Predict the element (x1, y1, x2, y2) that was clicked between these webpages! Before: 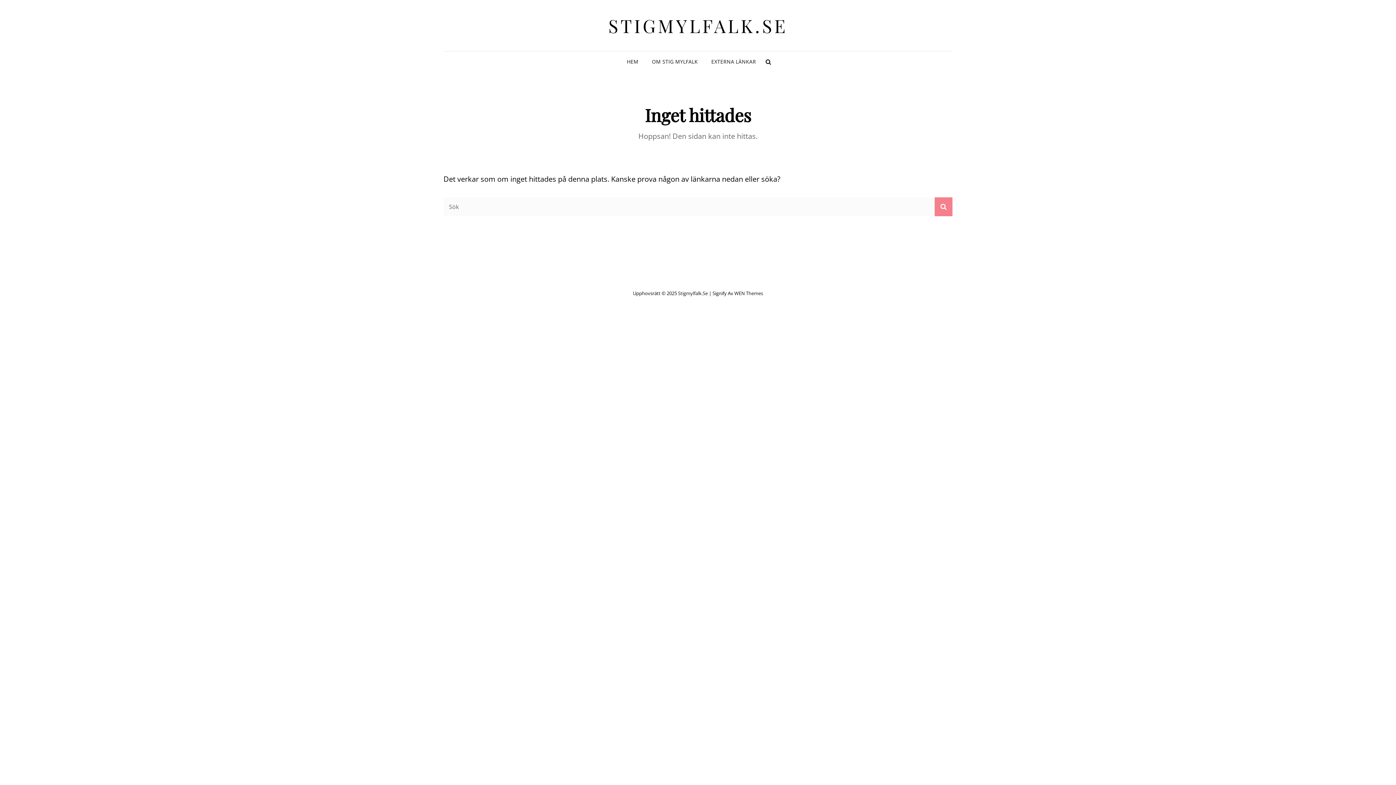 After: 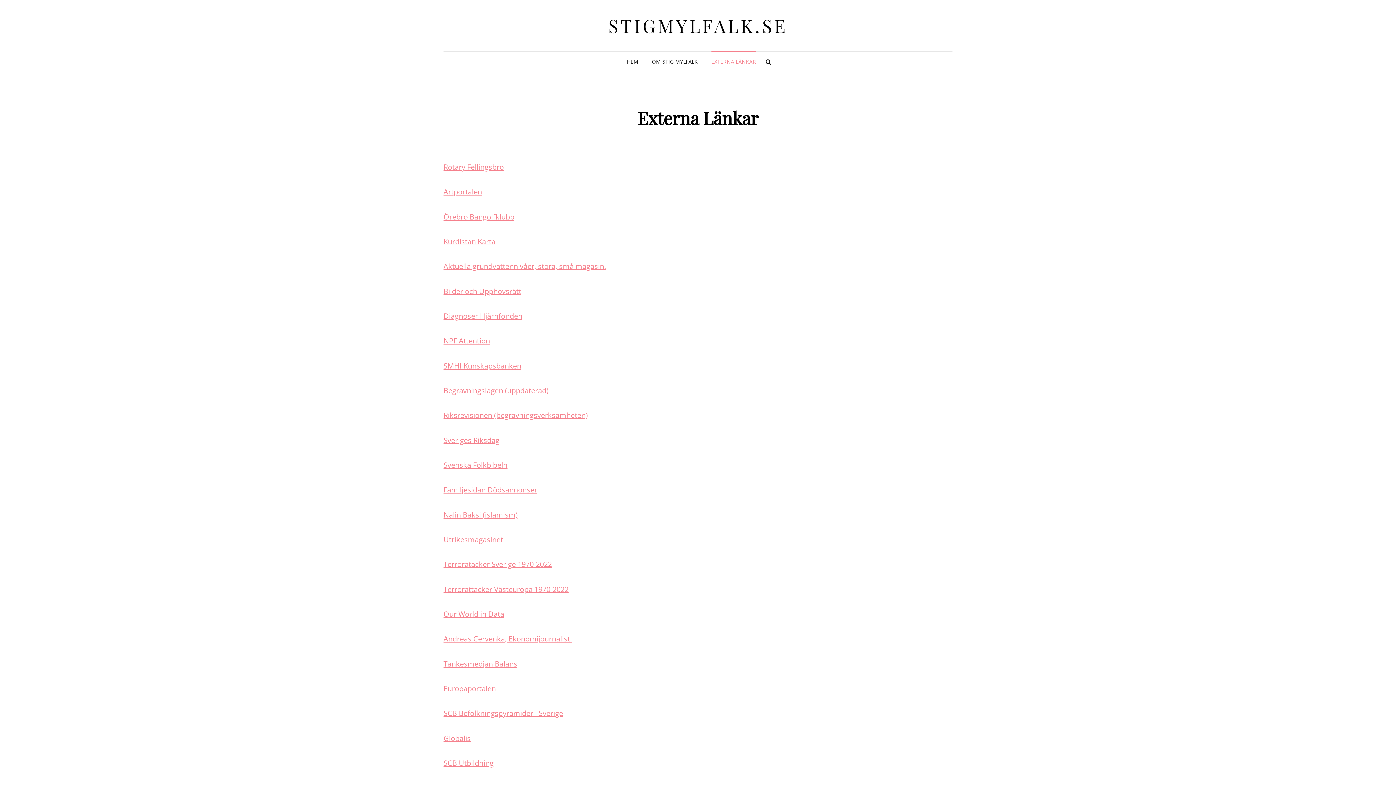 Action: label: EXTERNA LÄNKAR bbox: (705, 51, 762, 72)